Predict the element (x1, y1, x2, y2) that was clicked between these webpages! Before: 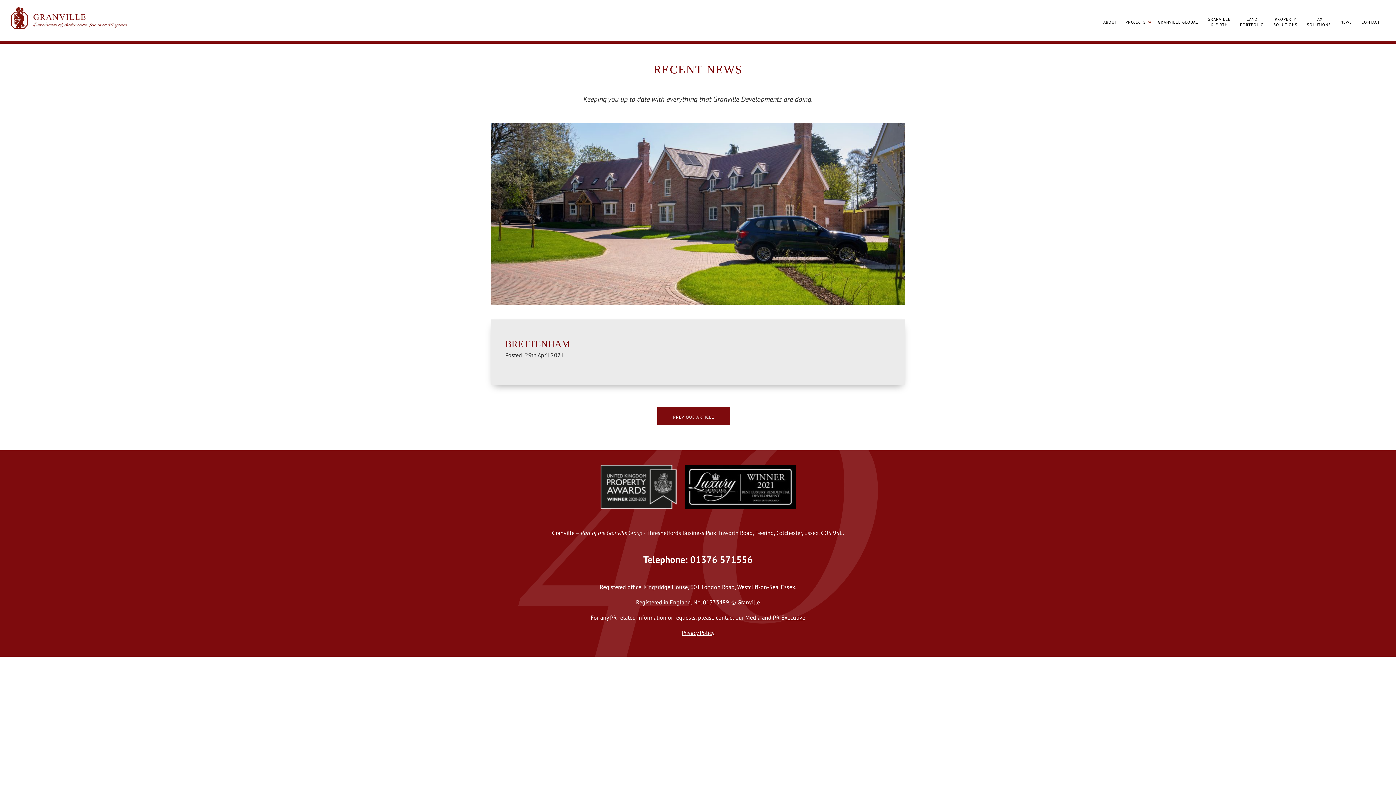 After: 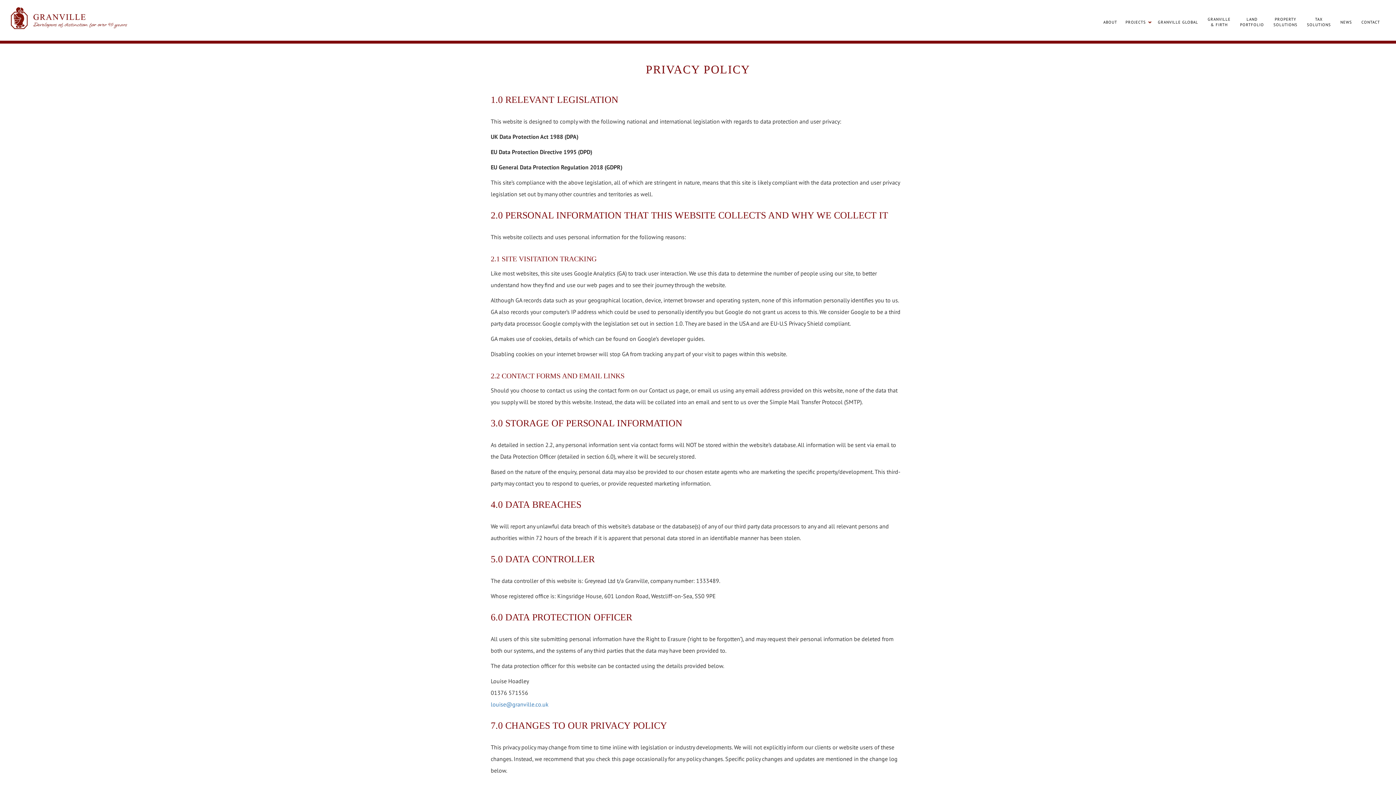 Action: bbox: (681, 629, 714, 636) label: Privacy Policy